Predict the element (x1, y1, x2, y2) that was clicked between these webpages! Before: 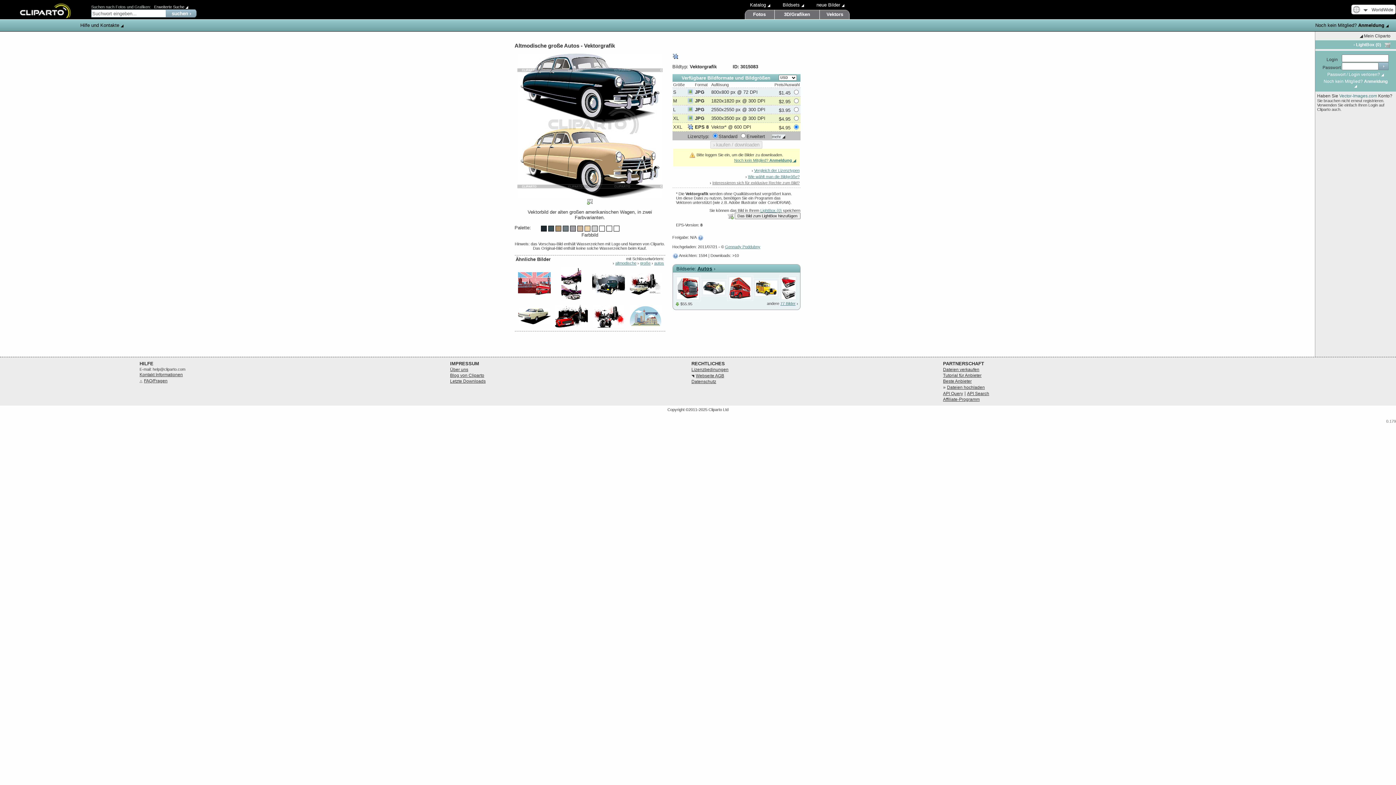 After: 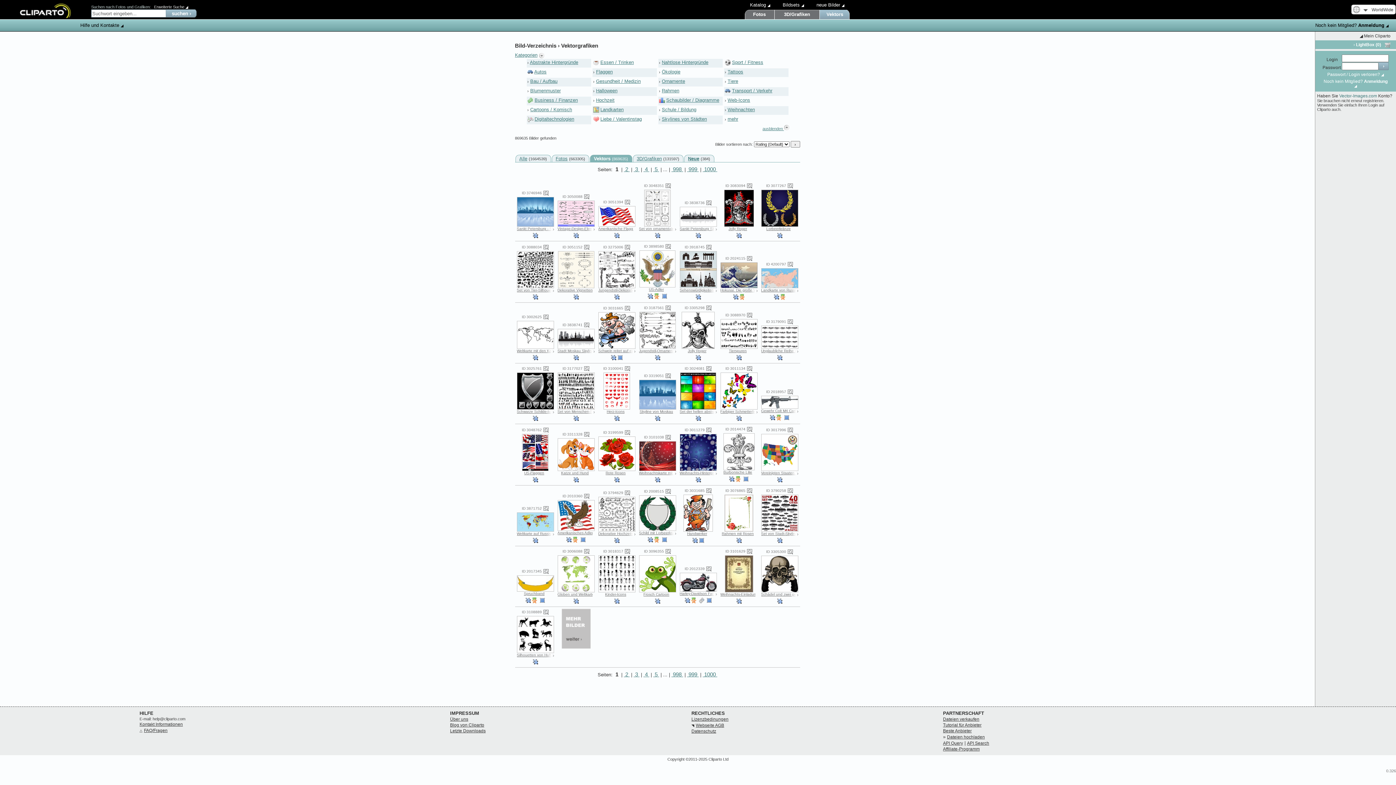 Action: label: Vektors bbox: (826, 11, 843, 17)